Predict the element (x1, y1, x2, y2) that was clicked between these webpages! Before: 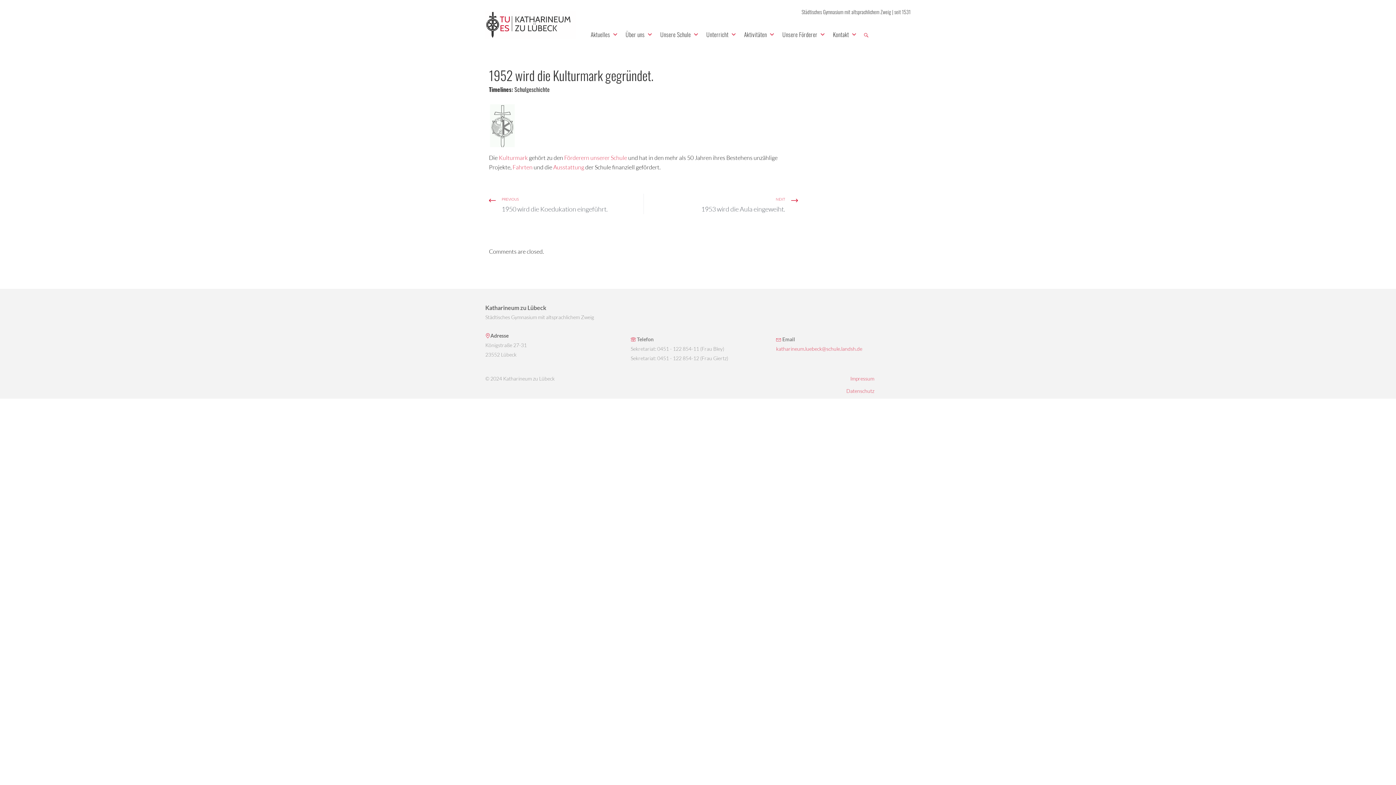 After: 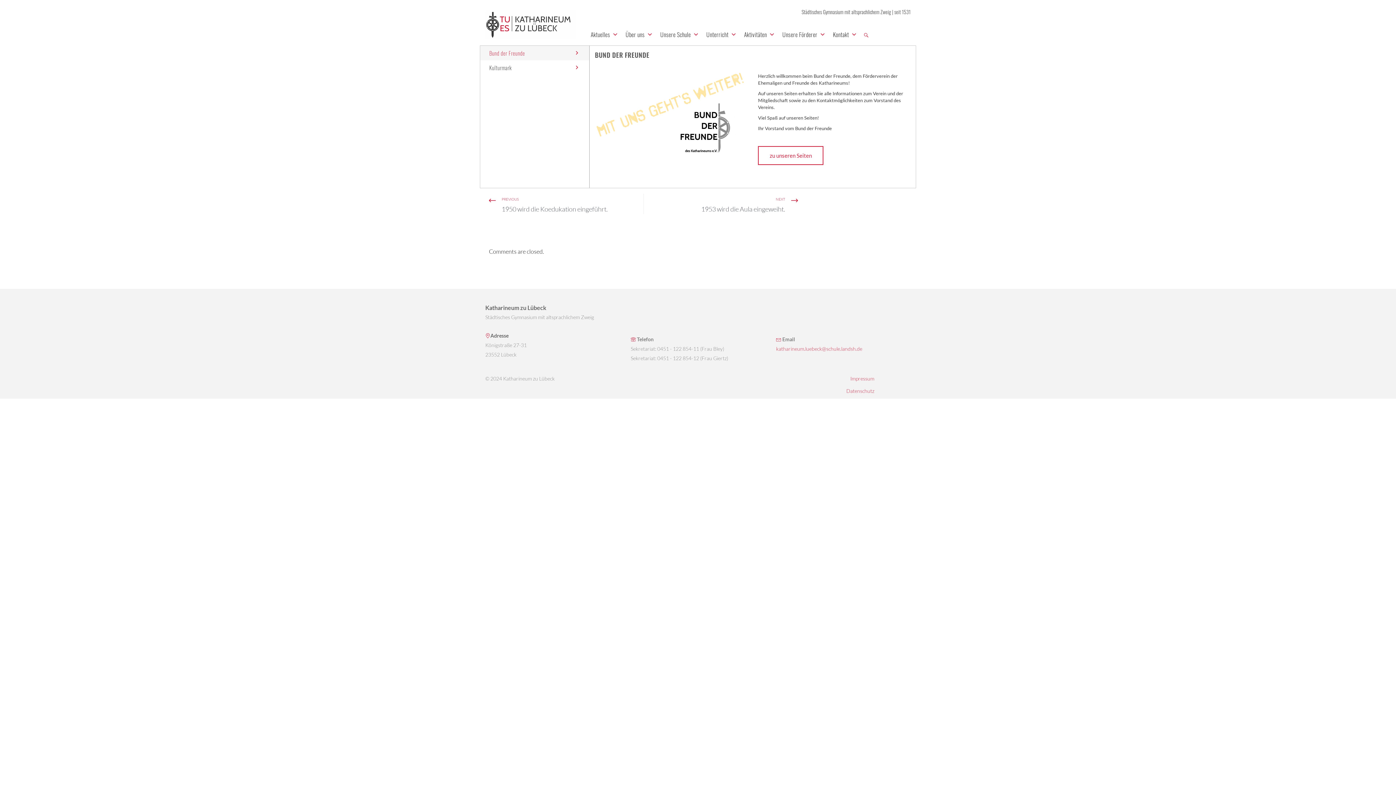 Action: label: Unsere Förderer bbox: (779, 29, 829, 40)